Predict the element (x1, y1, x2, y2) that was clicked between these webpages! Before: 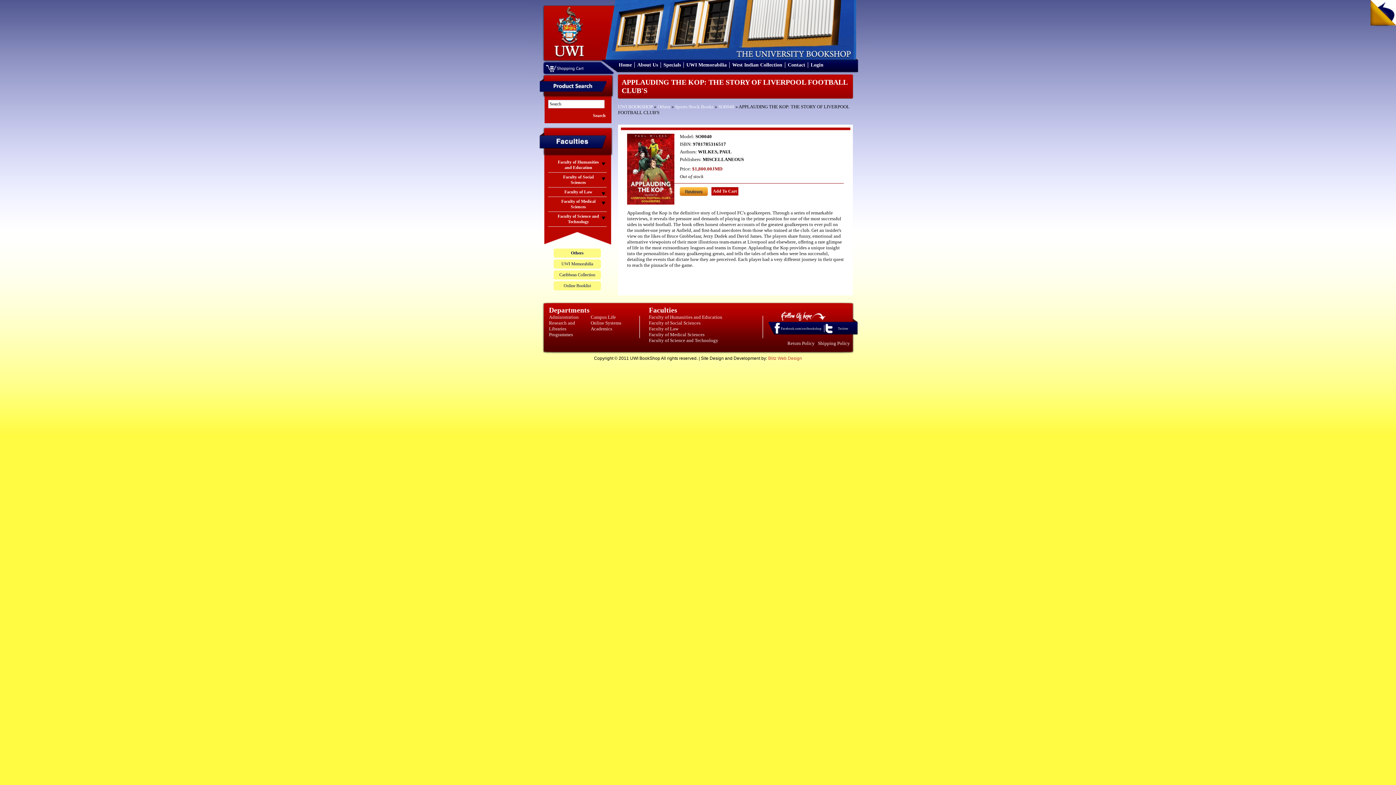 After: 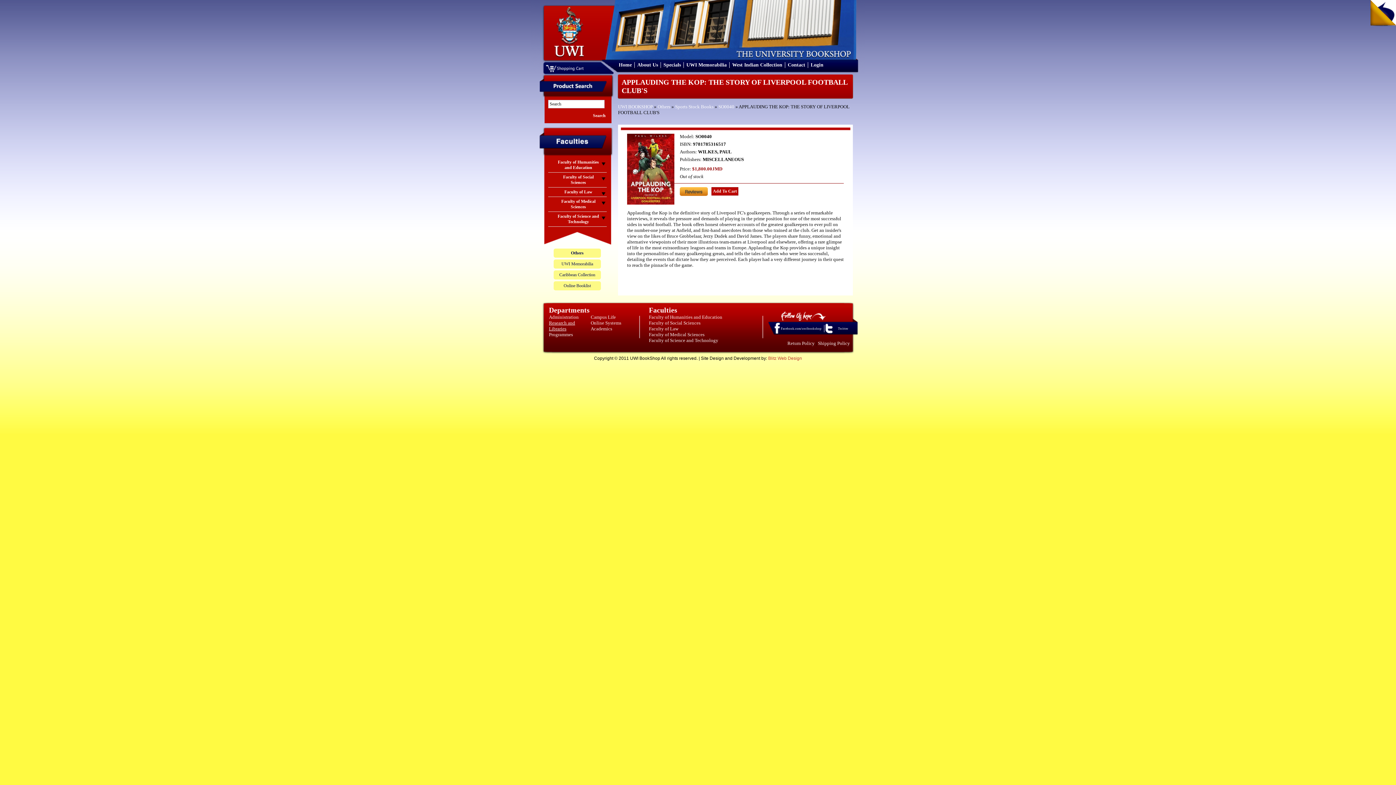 Action: bbox: (549, 320, 575, 331) label: Research and Libraries